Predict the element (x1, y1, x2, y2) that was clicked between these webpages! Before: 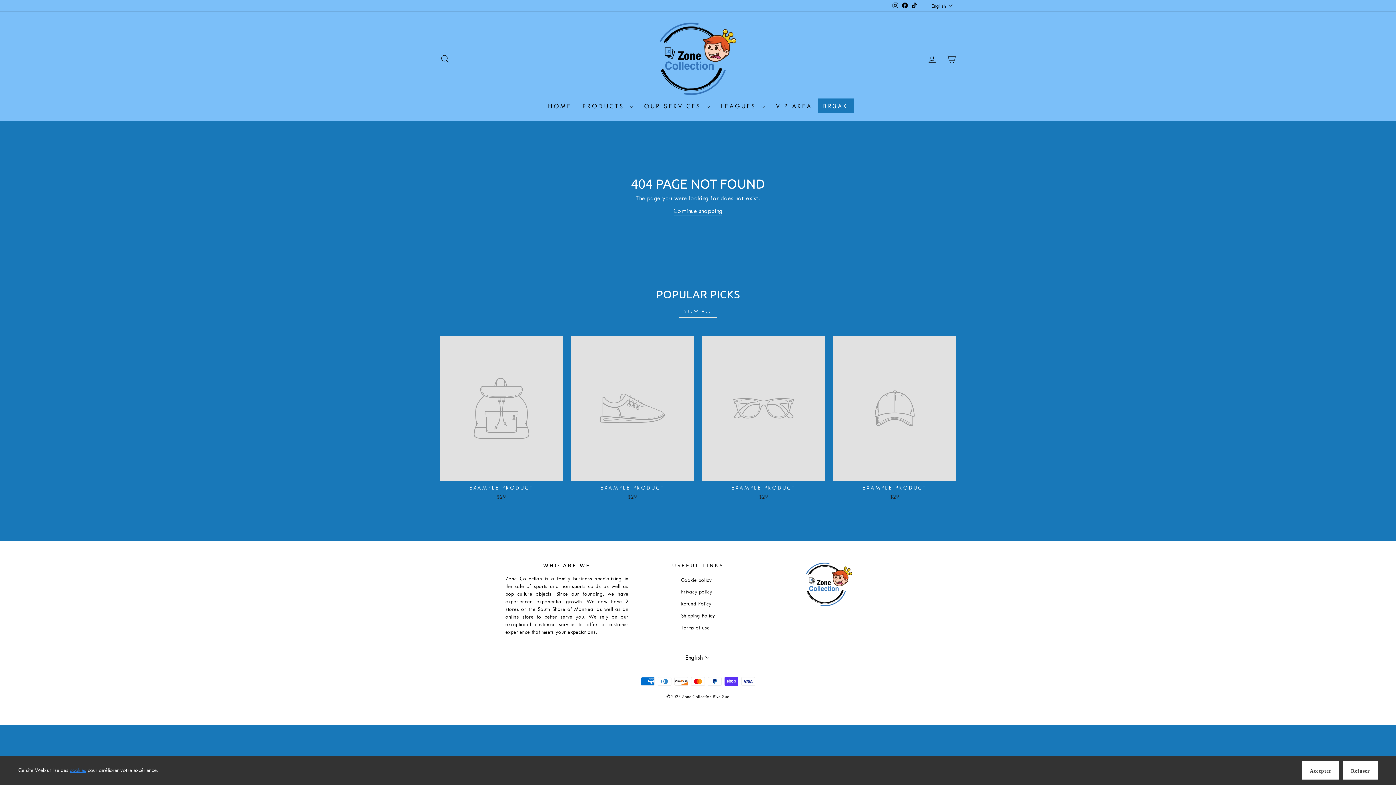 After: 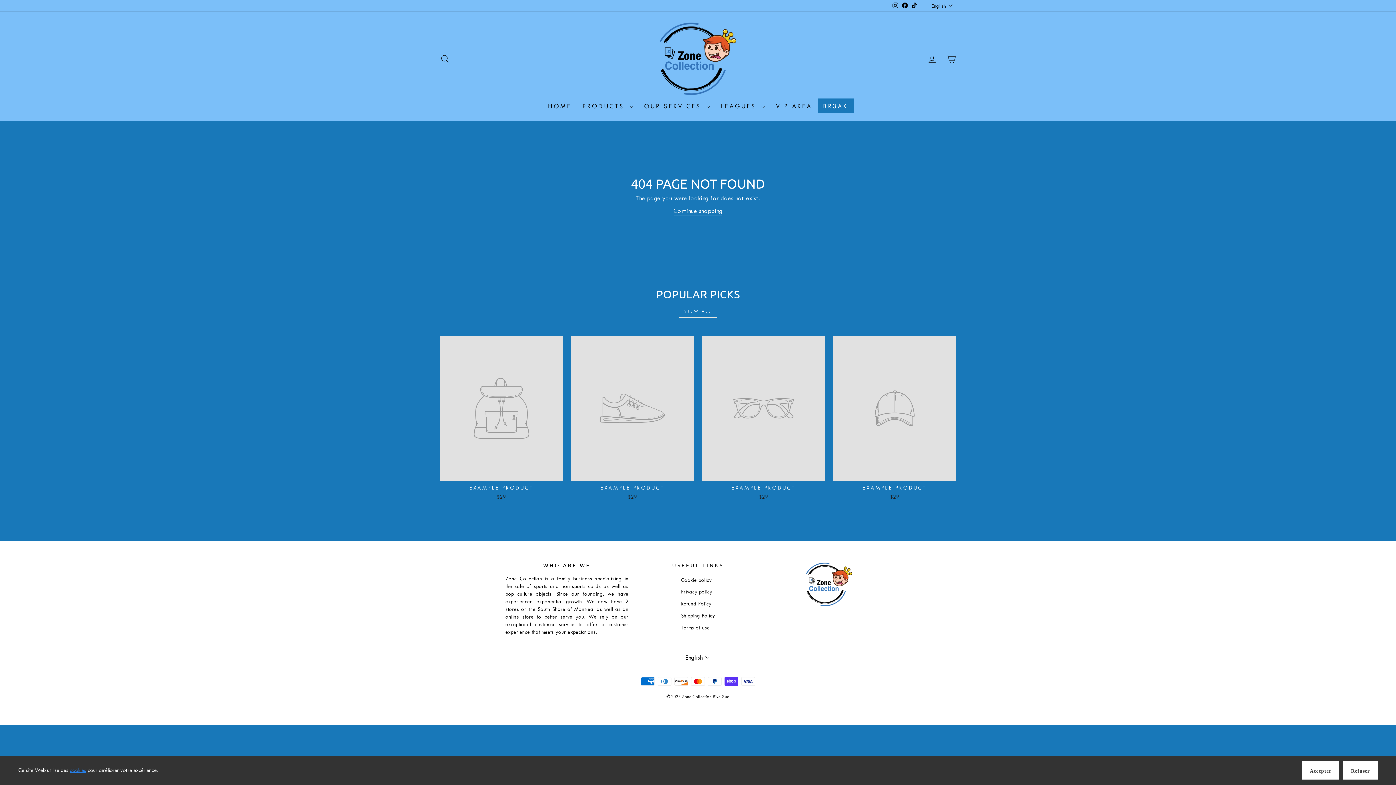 Action: label: EXAMPLE PRODUCT
$29 bbox: (833, 336, 956, 502)